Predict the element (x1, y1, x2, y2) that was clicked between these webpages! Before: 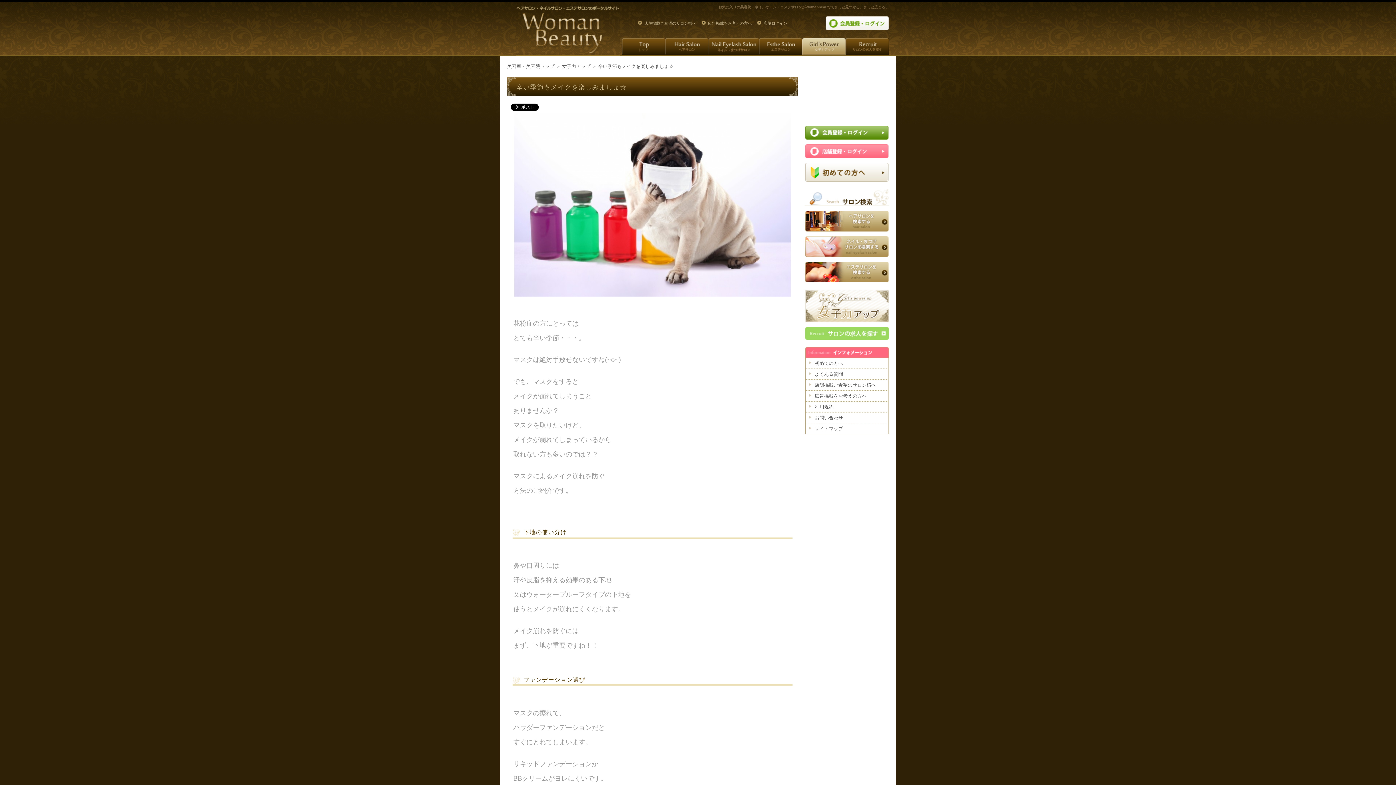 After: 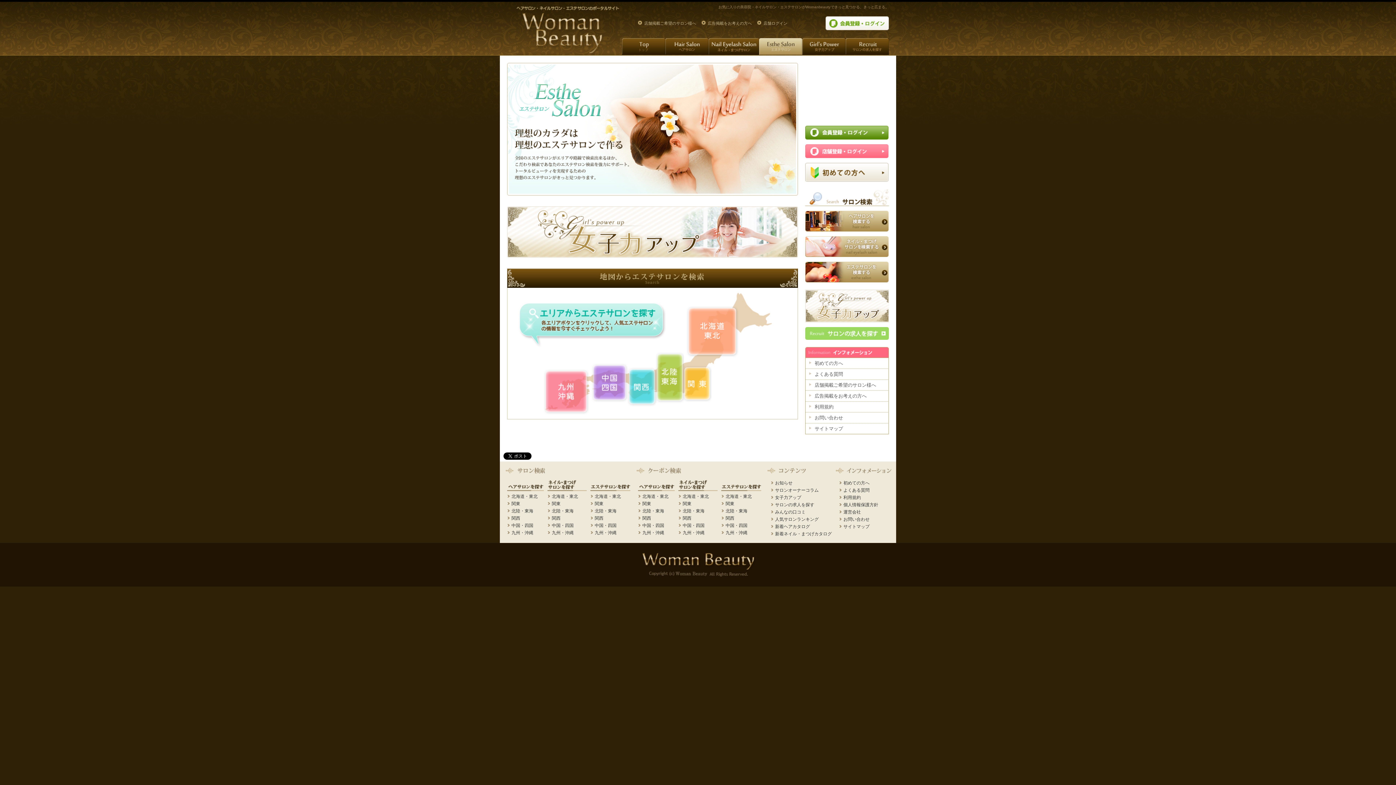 Action: bbox: (759, 48, 802, 54)